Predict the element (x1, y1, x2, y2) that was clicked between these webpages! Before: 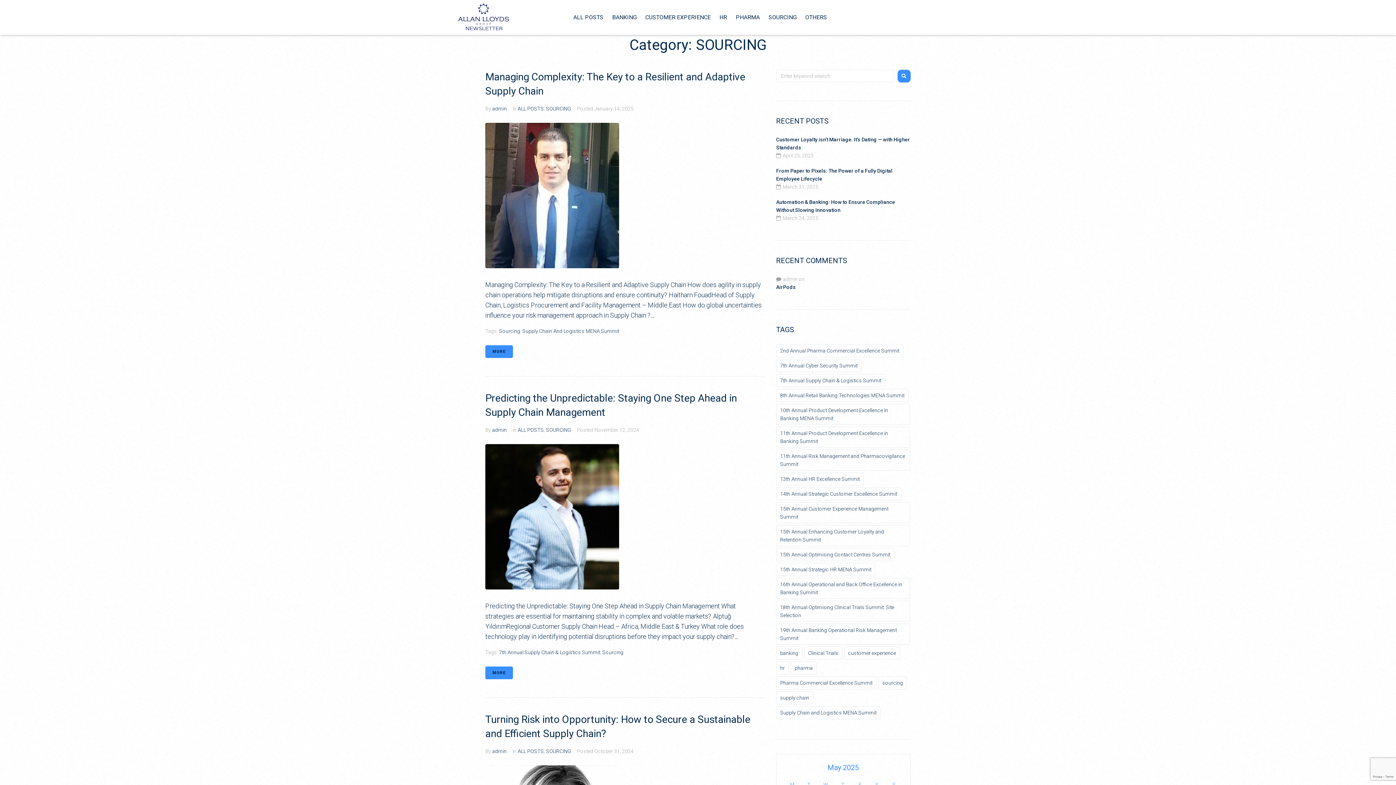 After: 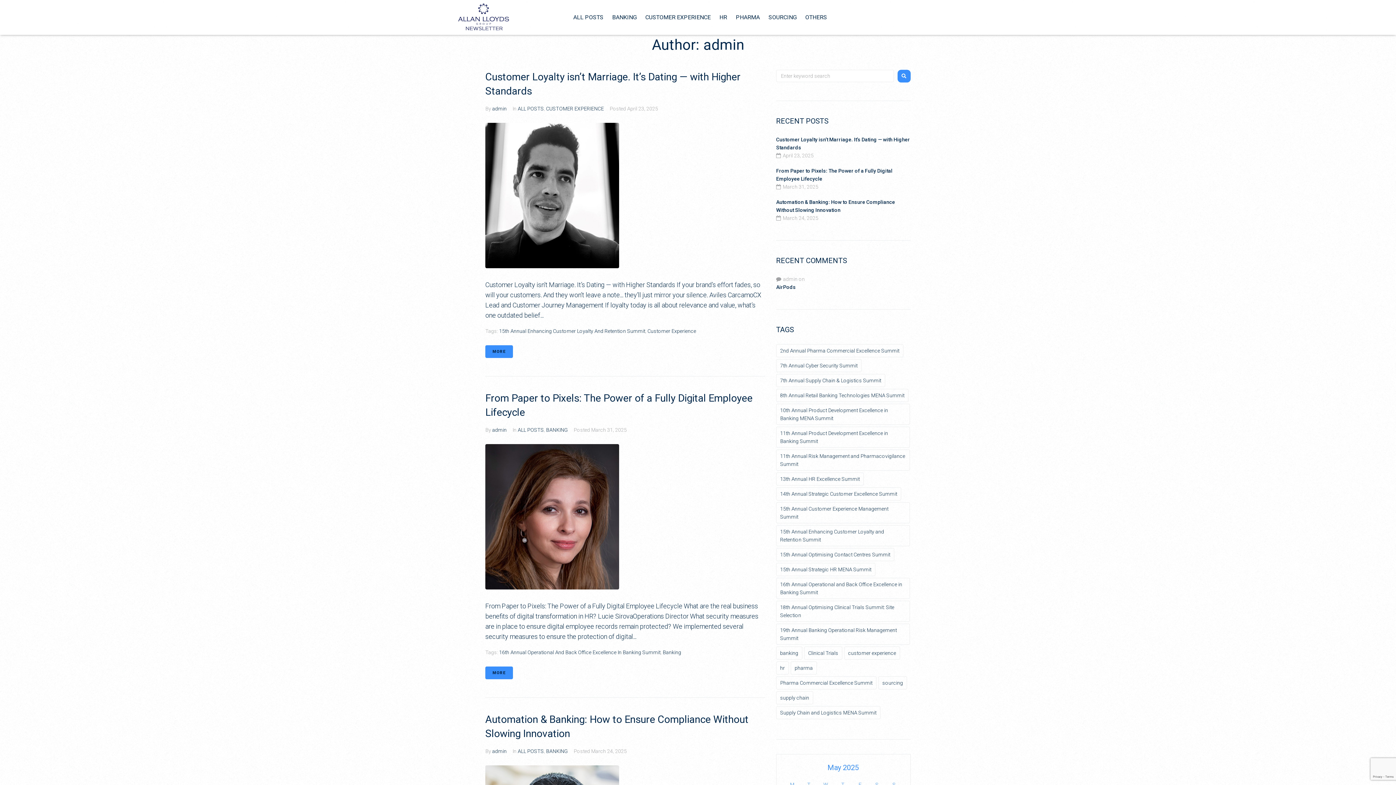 Action: label: admin bbox: (492, 748, 506, 754)